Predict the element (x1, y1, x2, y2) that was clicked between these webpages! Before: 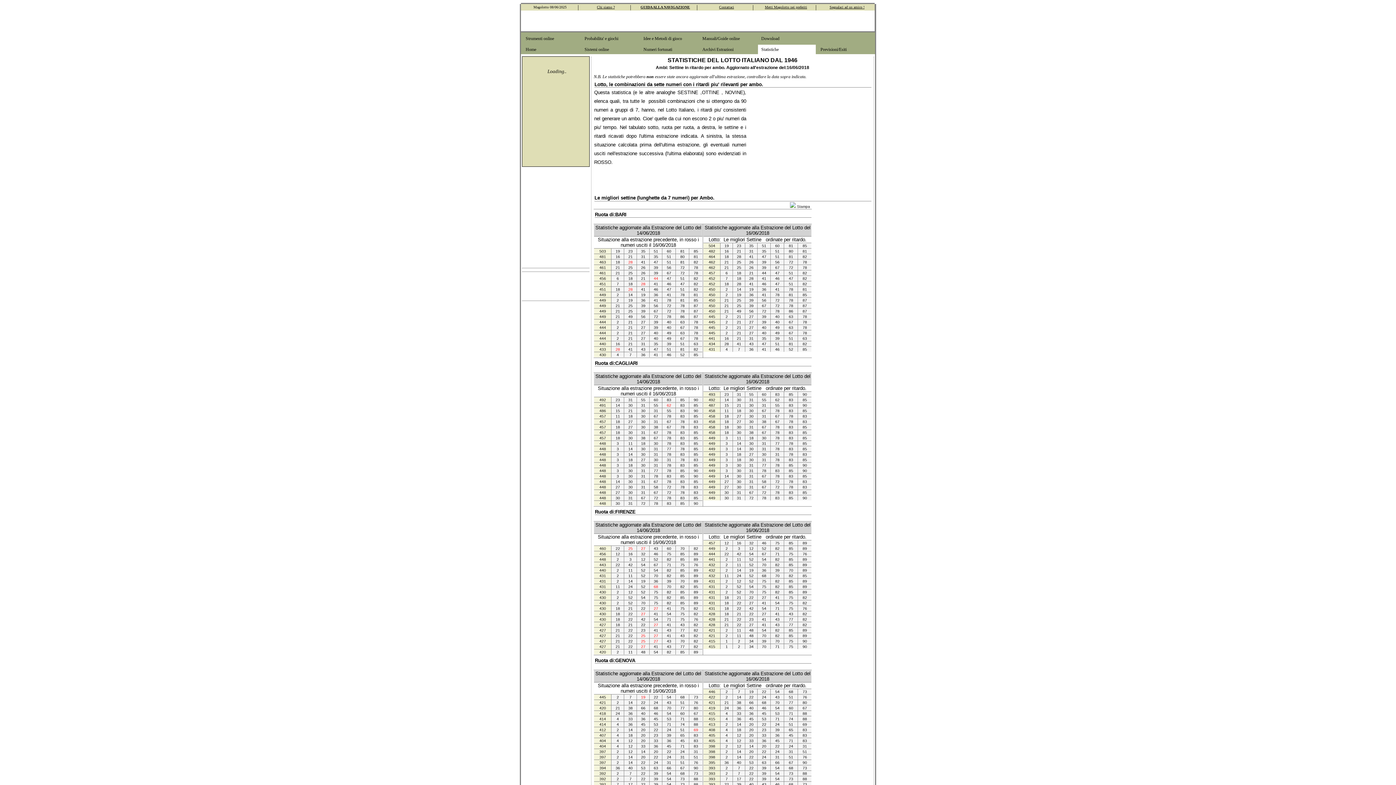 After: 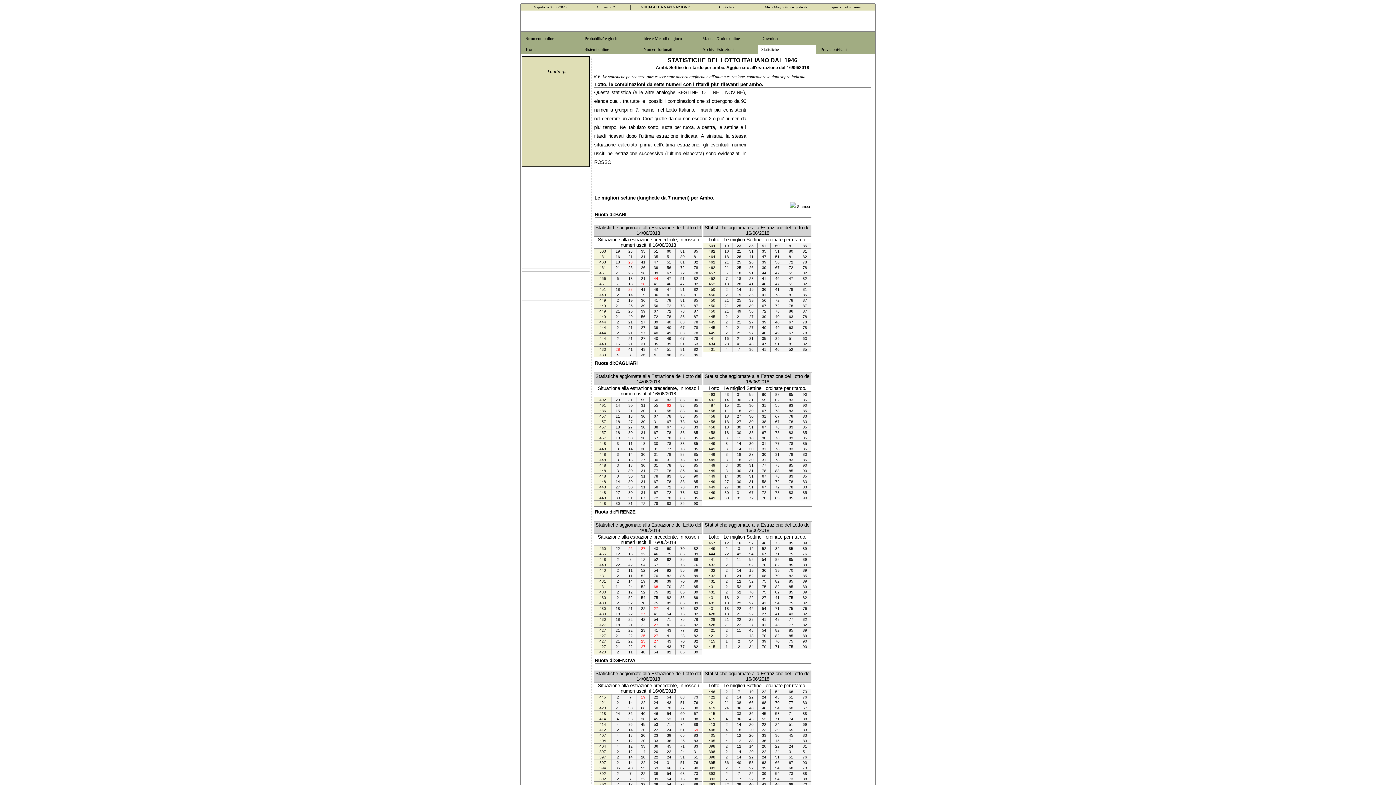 Action: bbox: (719, 5, 734, 9) label: Contattaci